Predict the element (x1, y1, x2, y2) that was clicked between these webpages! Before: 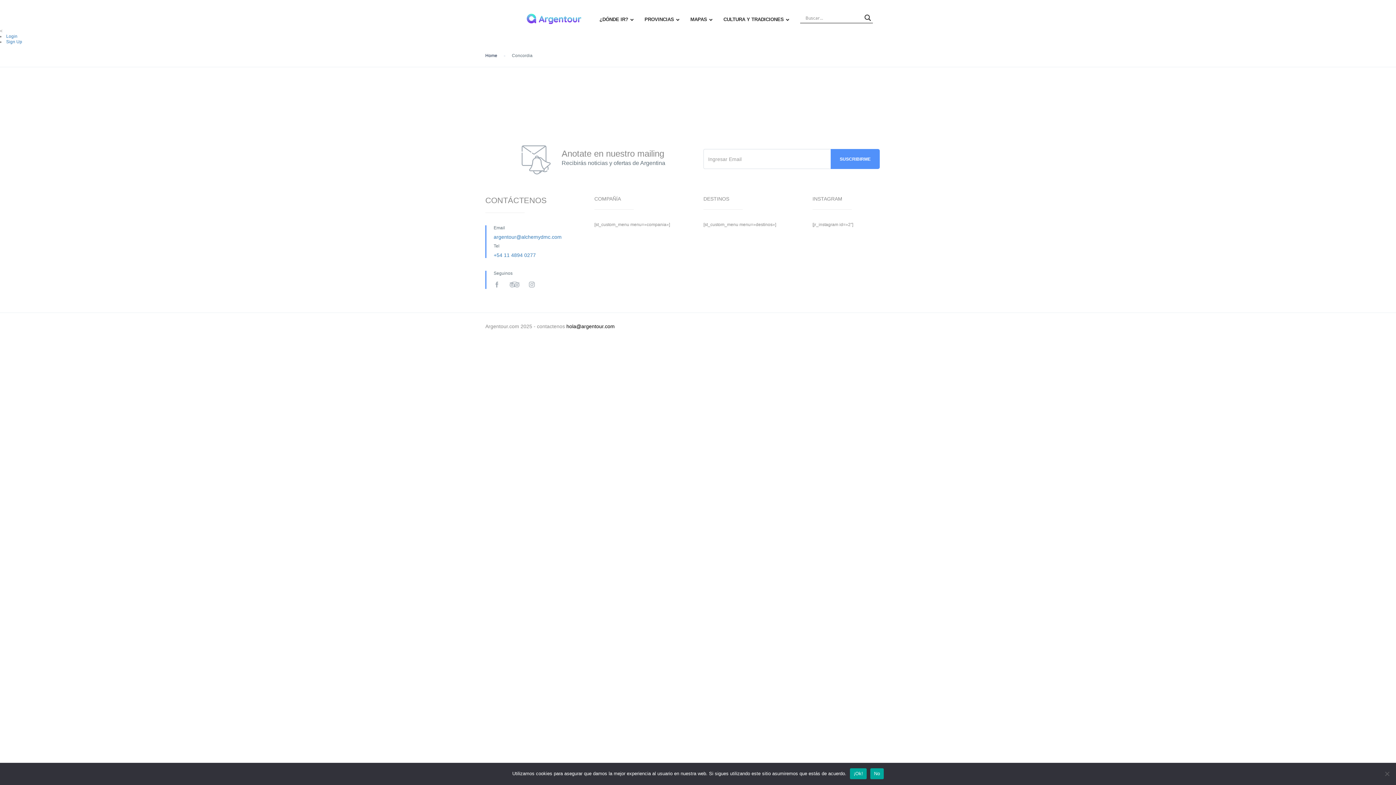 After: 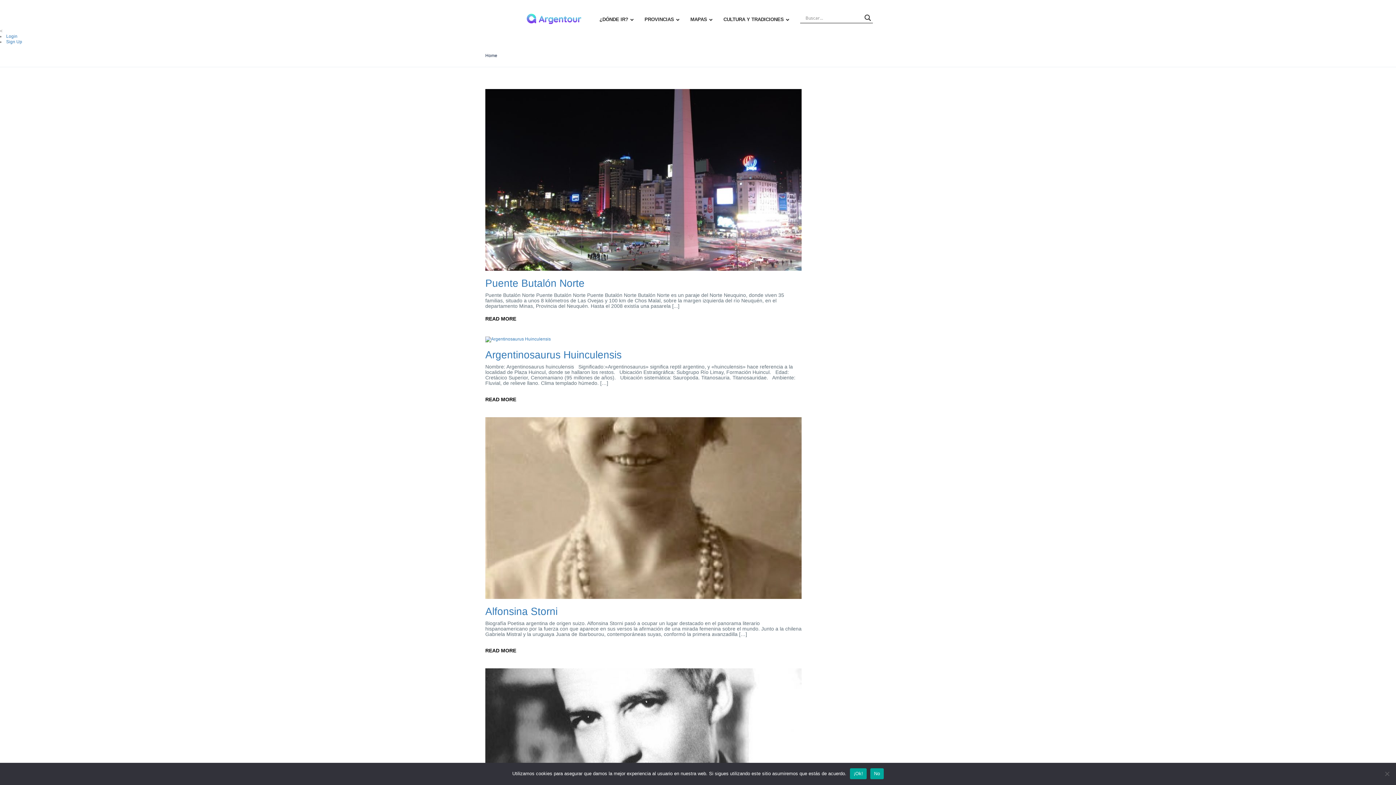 Action: bbox: (862, 12, 873, 22) label: Search magnifier button